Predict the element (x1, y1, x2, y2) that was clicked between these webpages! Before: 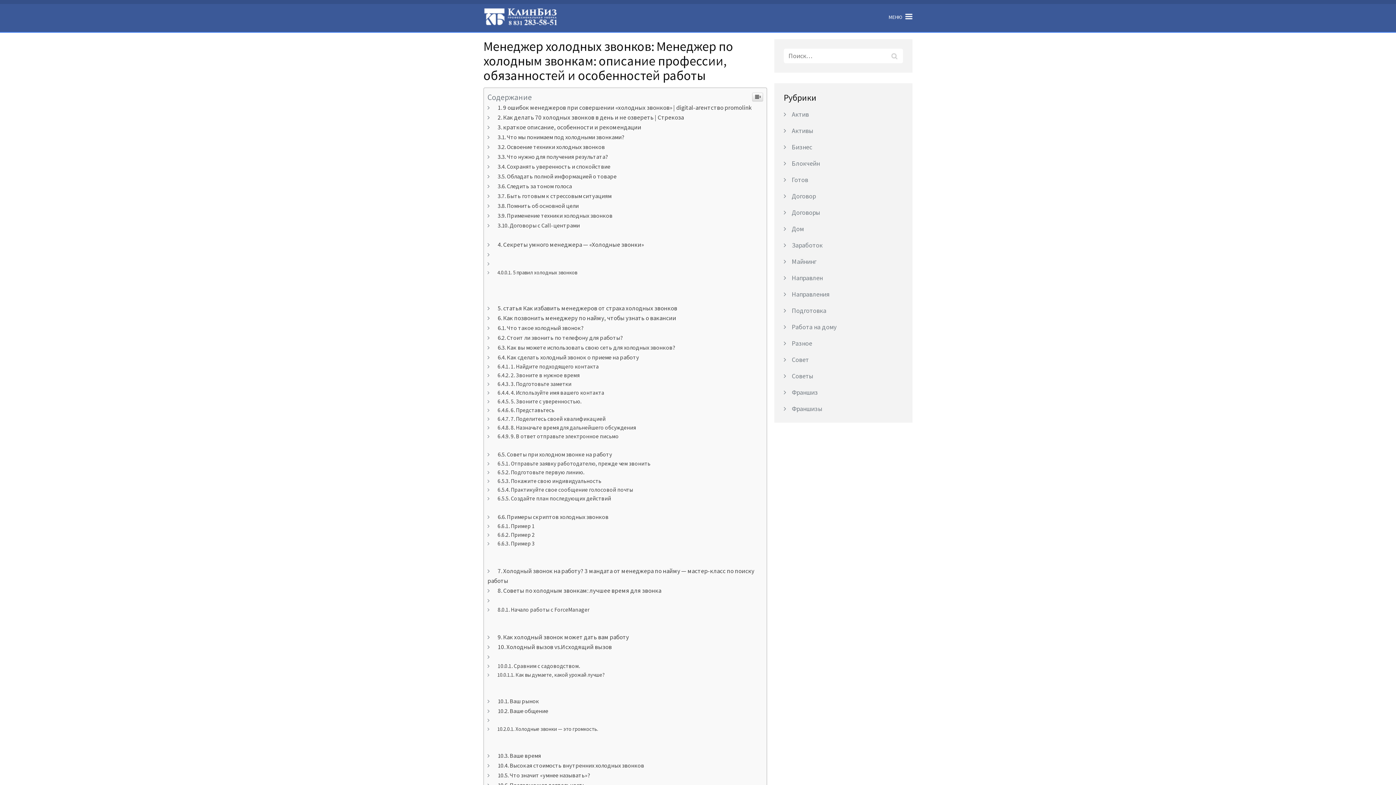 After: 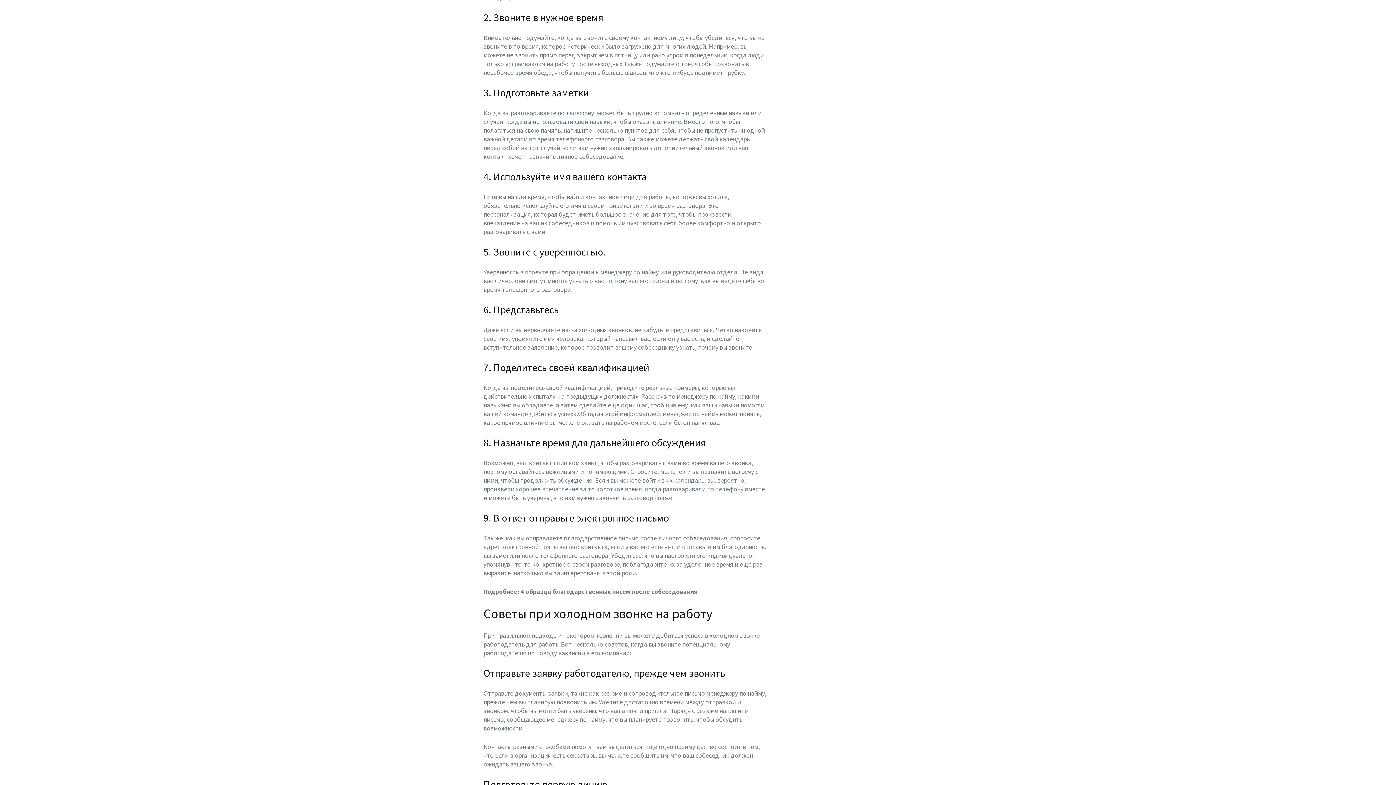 Action: bbox: (497, 623, 579, 630) label: 2. Звоните в нужное время